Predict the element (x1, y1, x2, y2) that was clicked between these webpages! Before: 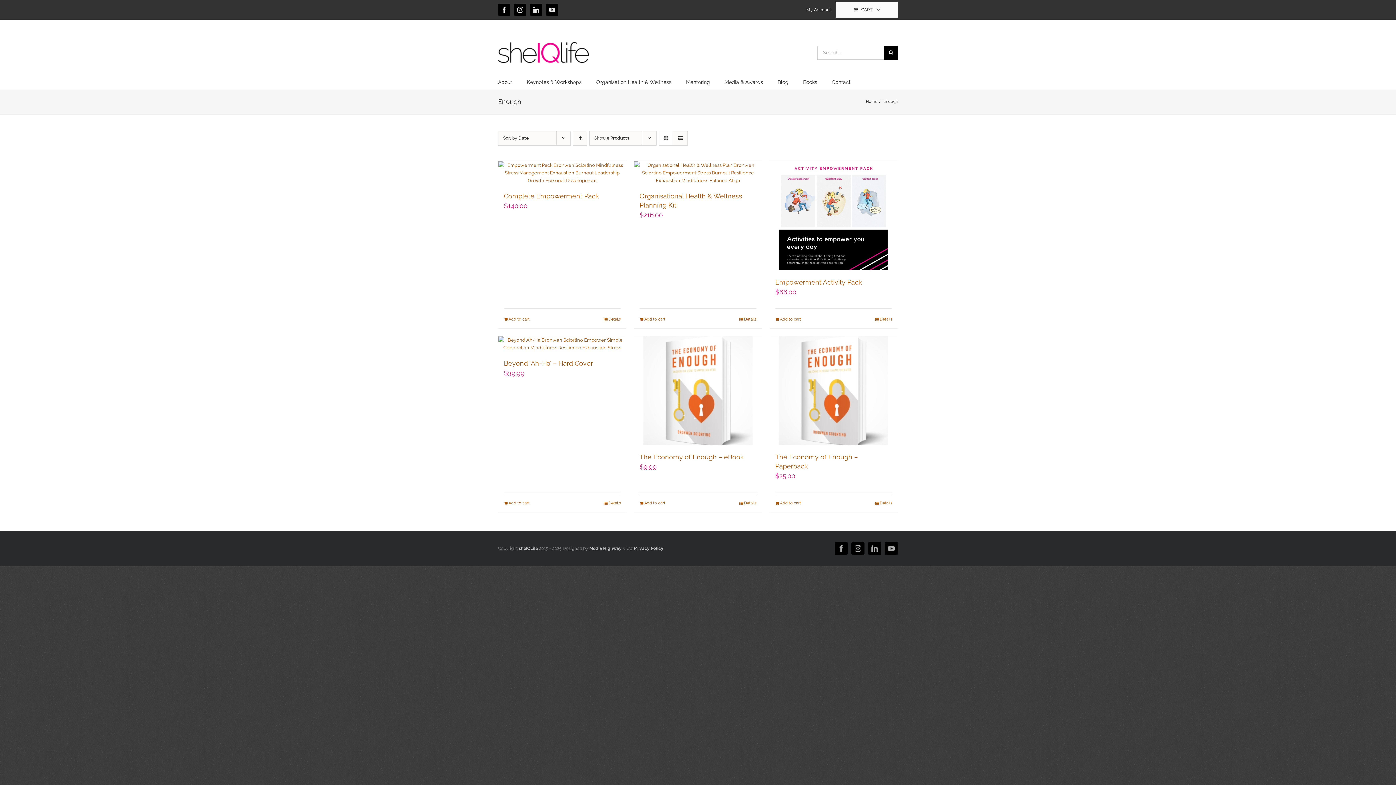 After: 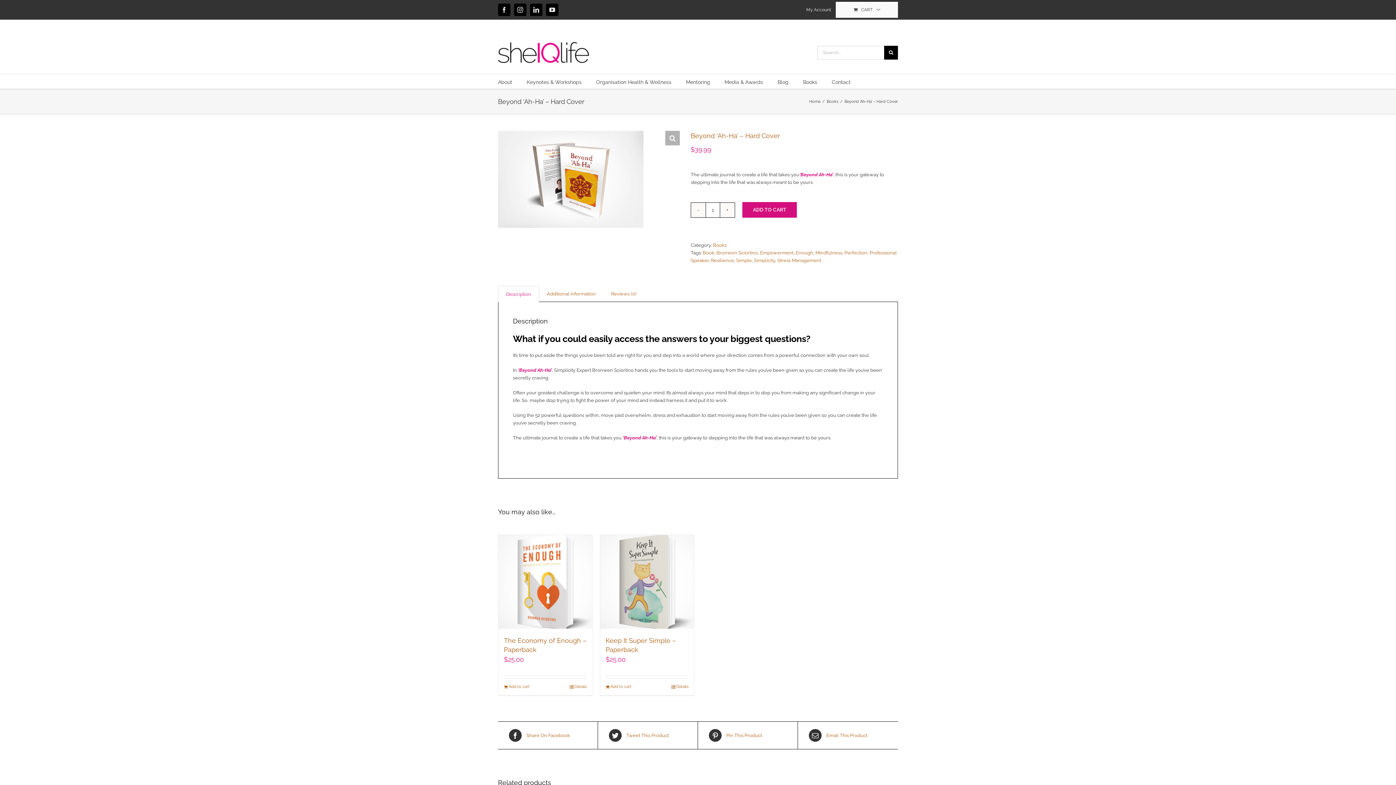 Action: label: Beyond ‘Ah-Ha’ – Hard Cover bbox: (498, 336, 626, 351)